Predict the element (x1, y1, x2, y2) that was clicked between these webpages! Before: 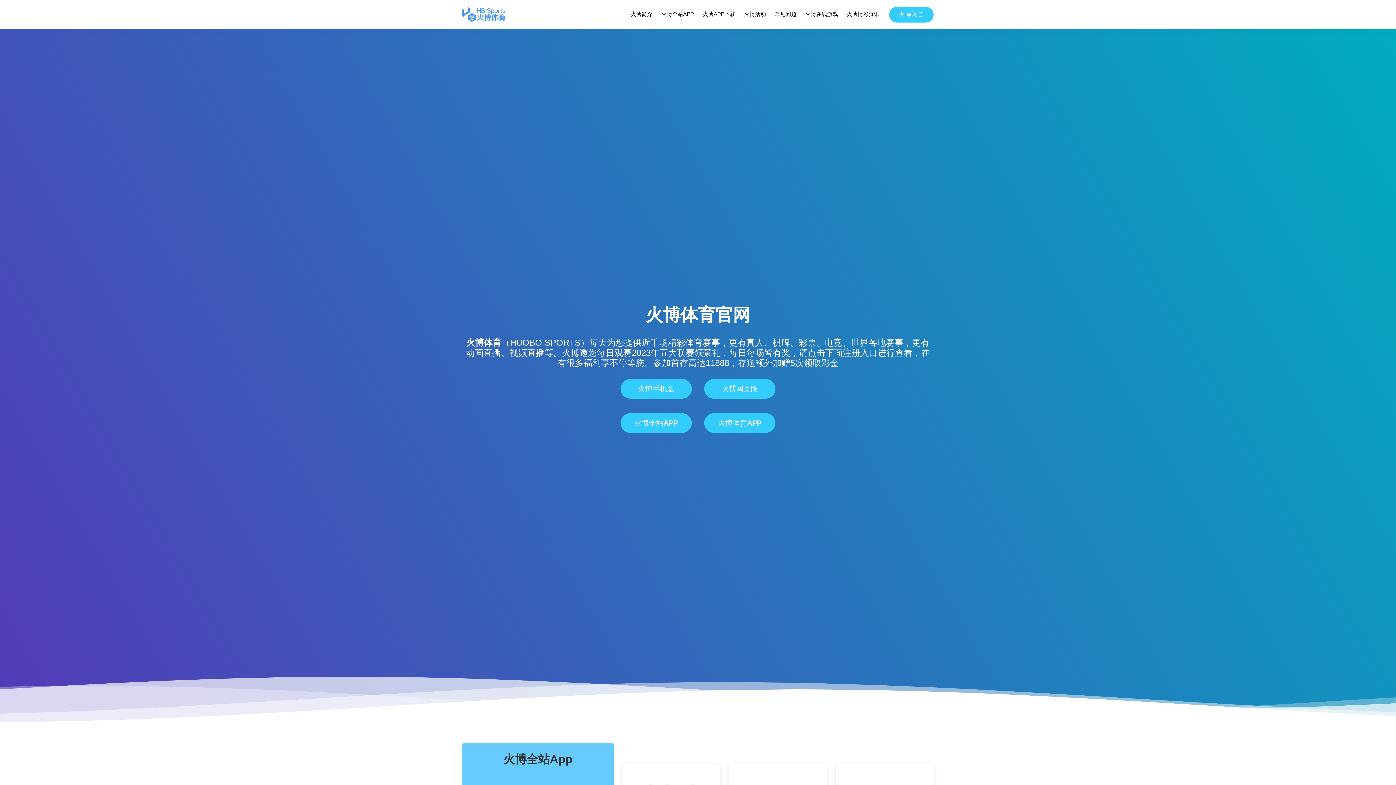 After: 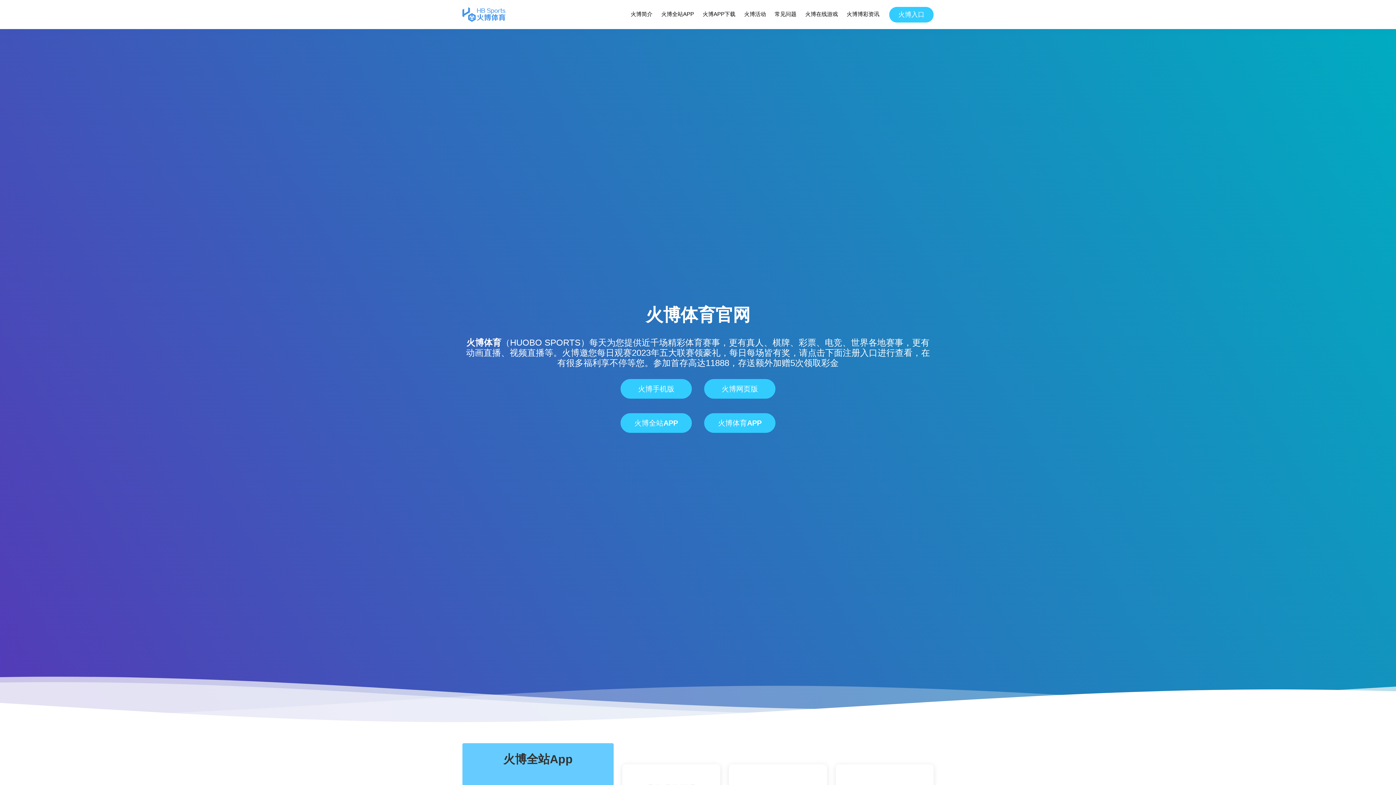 Action: bbox: (462, 7, 505, 21)